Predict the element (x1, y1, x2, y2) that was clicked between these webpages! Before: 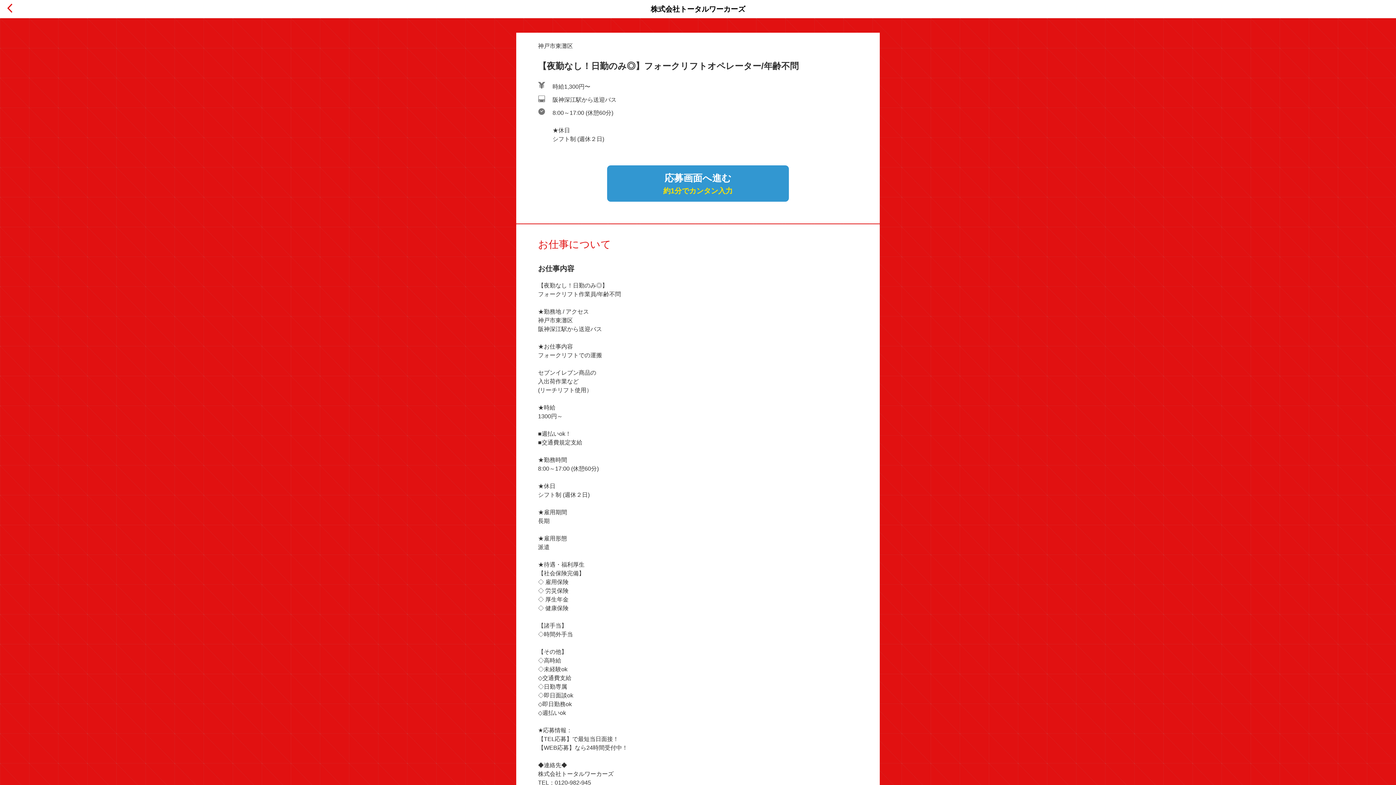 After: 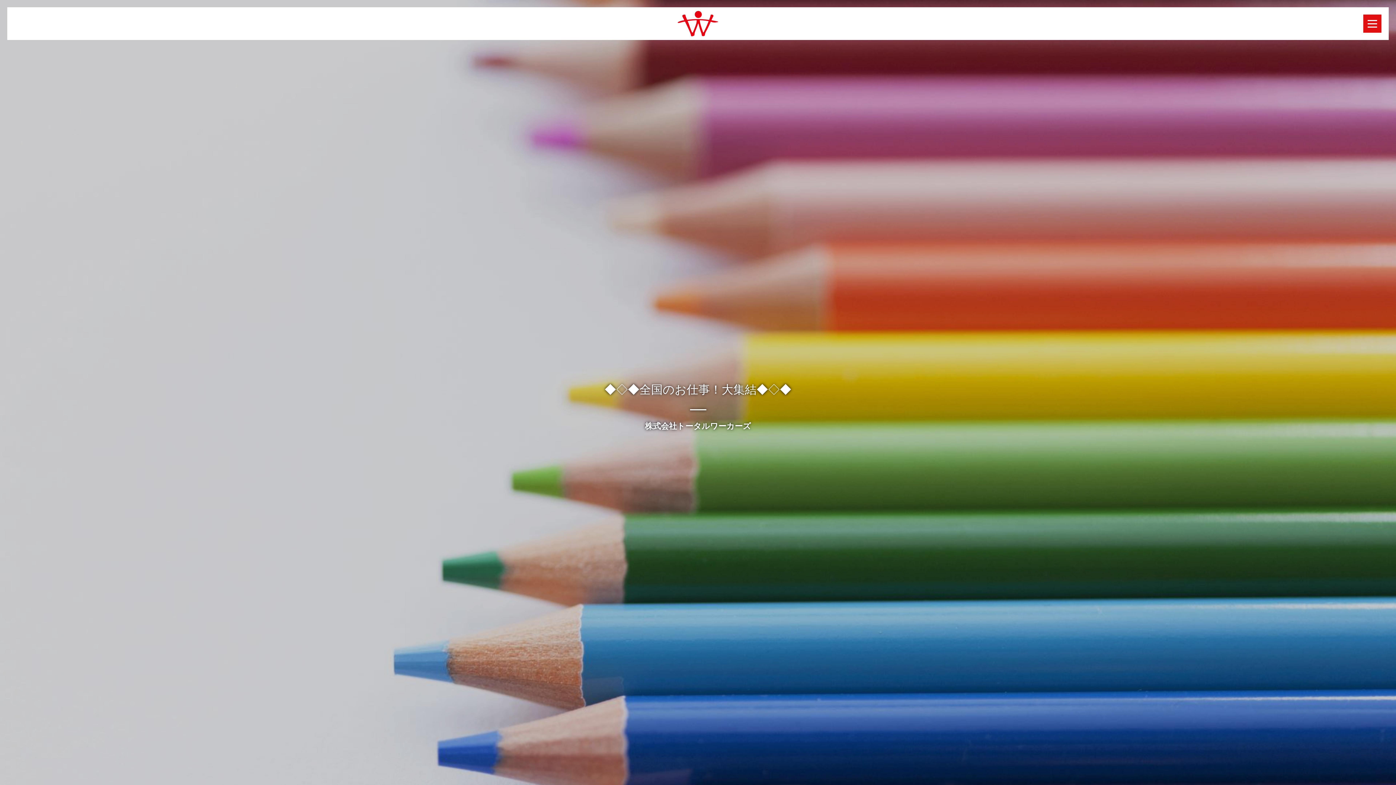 Action: label: 株式会社トータルワーカーズ bbox: (0, 0, 1396, 18)